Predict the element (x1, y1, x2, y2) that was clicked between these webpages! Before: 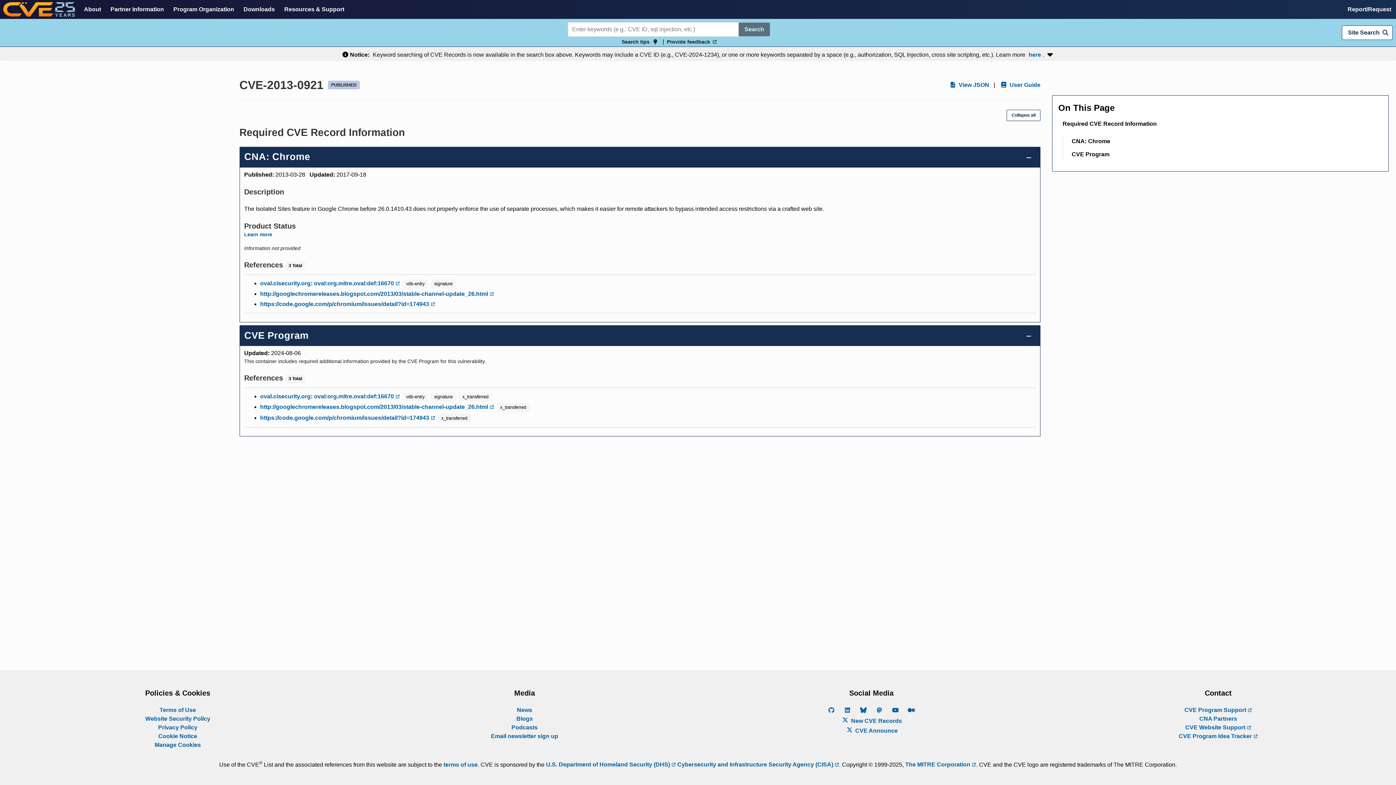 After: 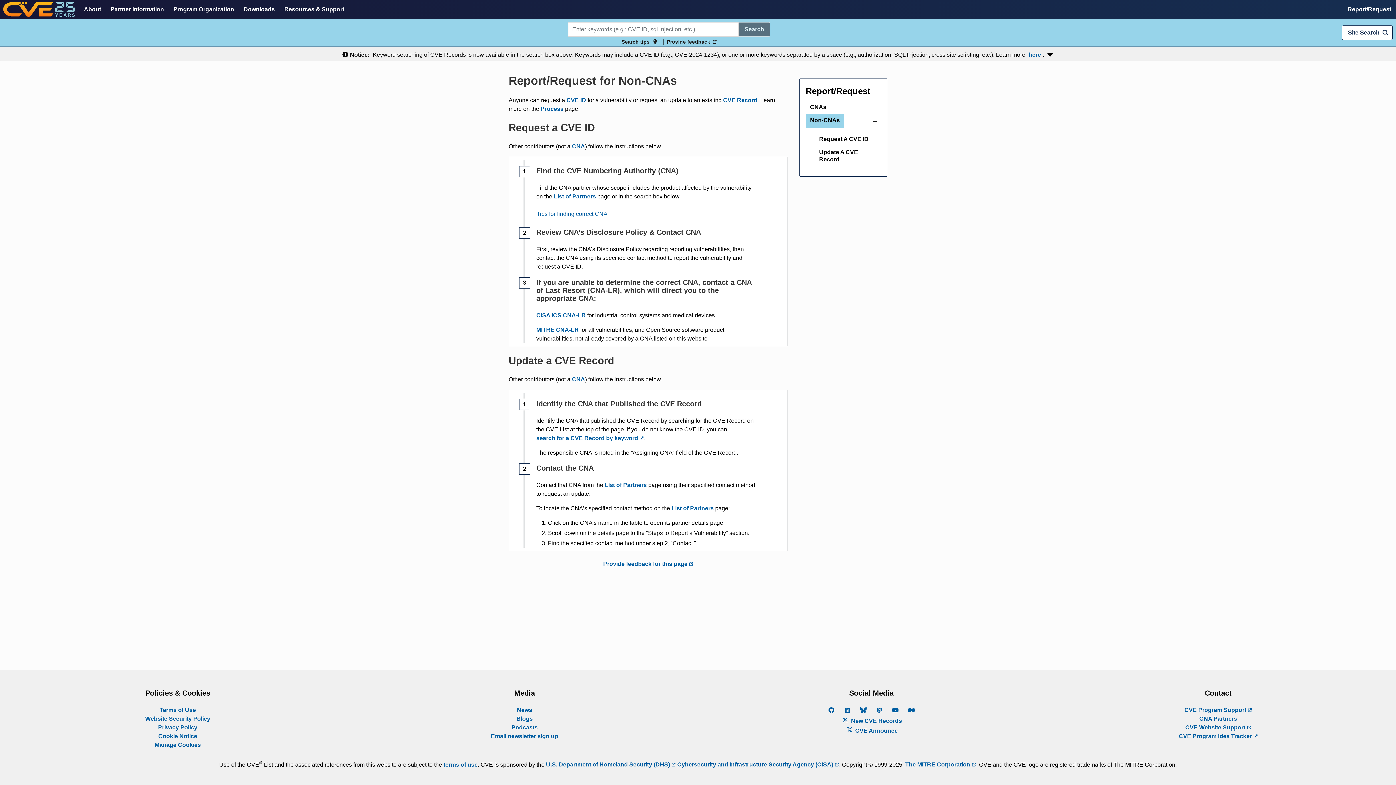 Action: label: Report/Request bbox: (1343, 0, 1396, 18)